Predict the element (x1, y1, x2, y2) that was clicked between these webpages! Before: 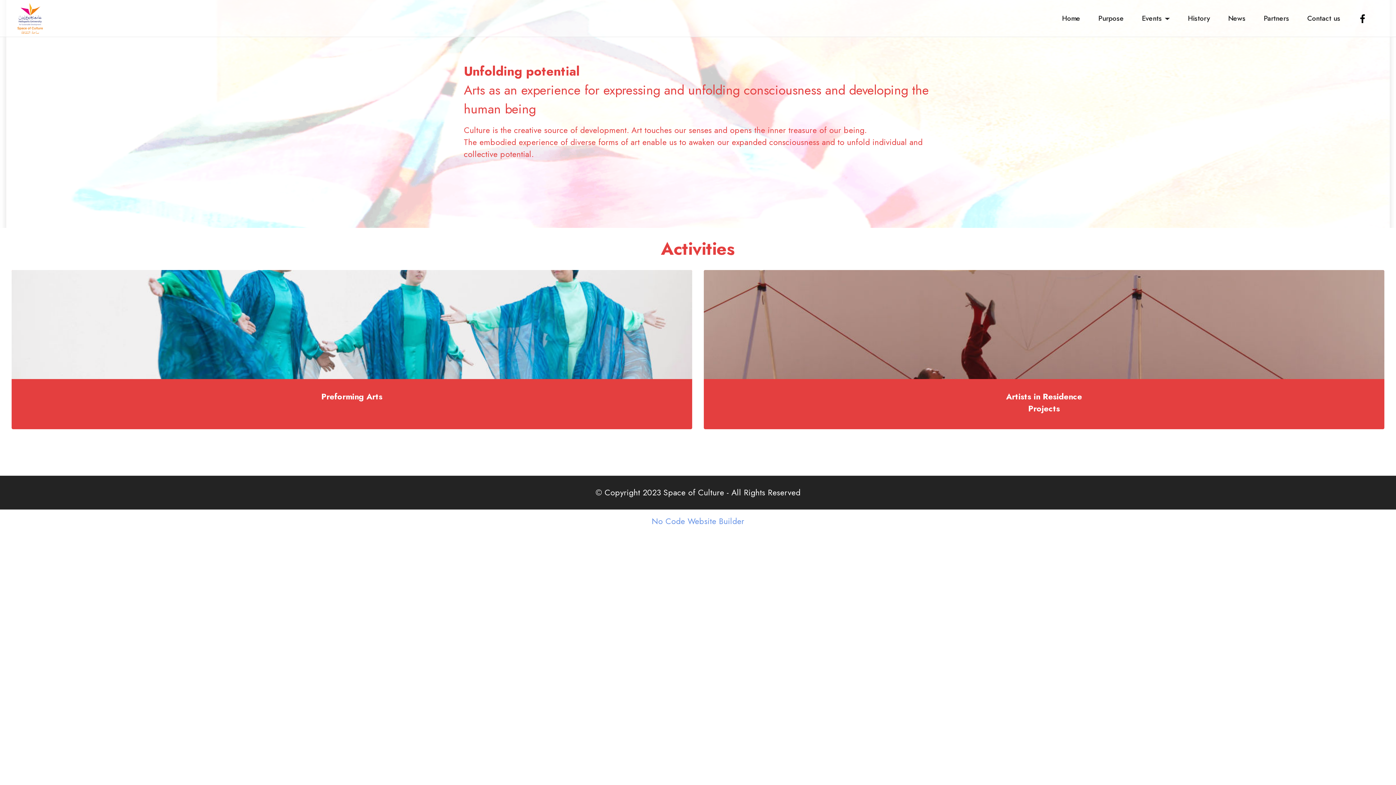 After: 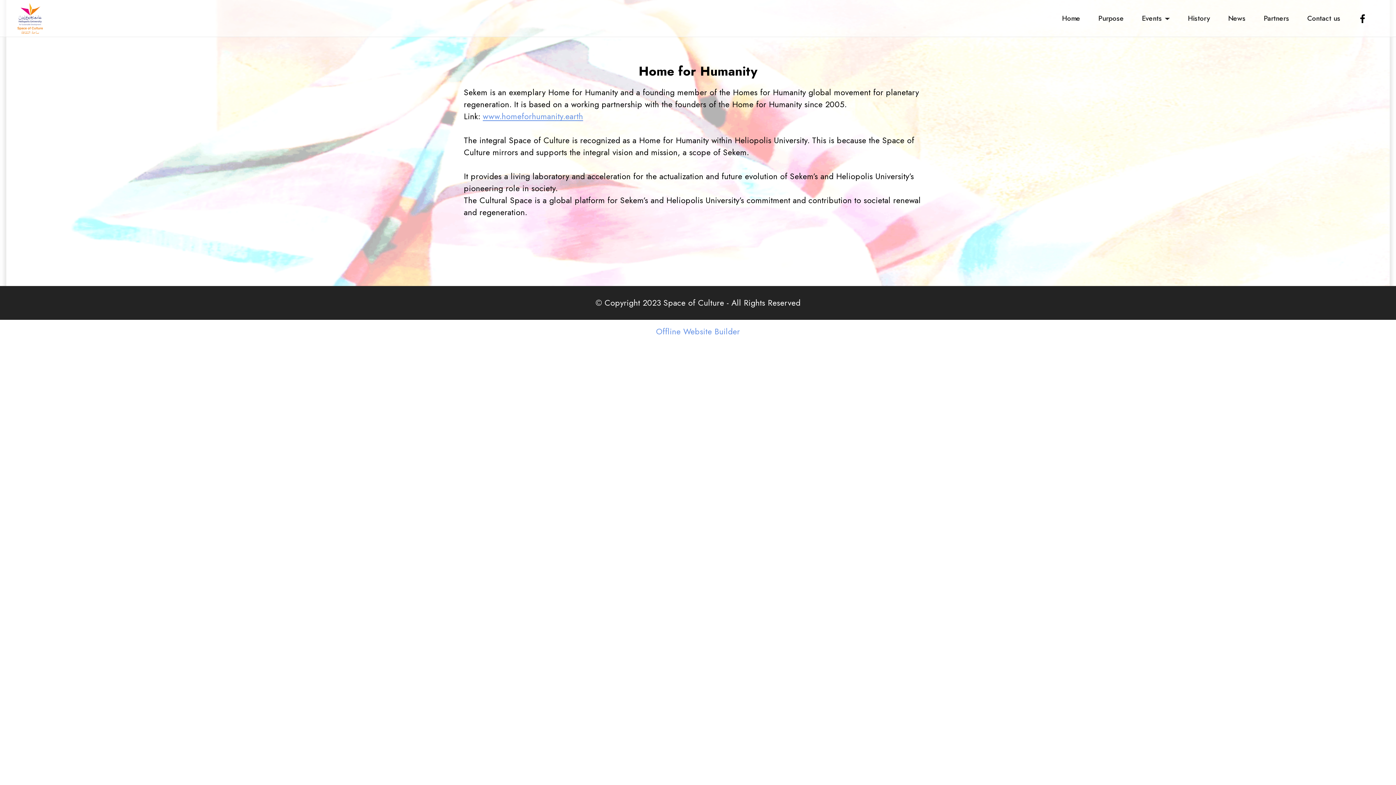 Action: bbox: (1261, 13, 1291, 23) label: Partners